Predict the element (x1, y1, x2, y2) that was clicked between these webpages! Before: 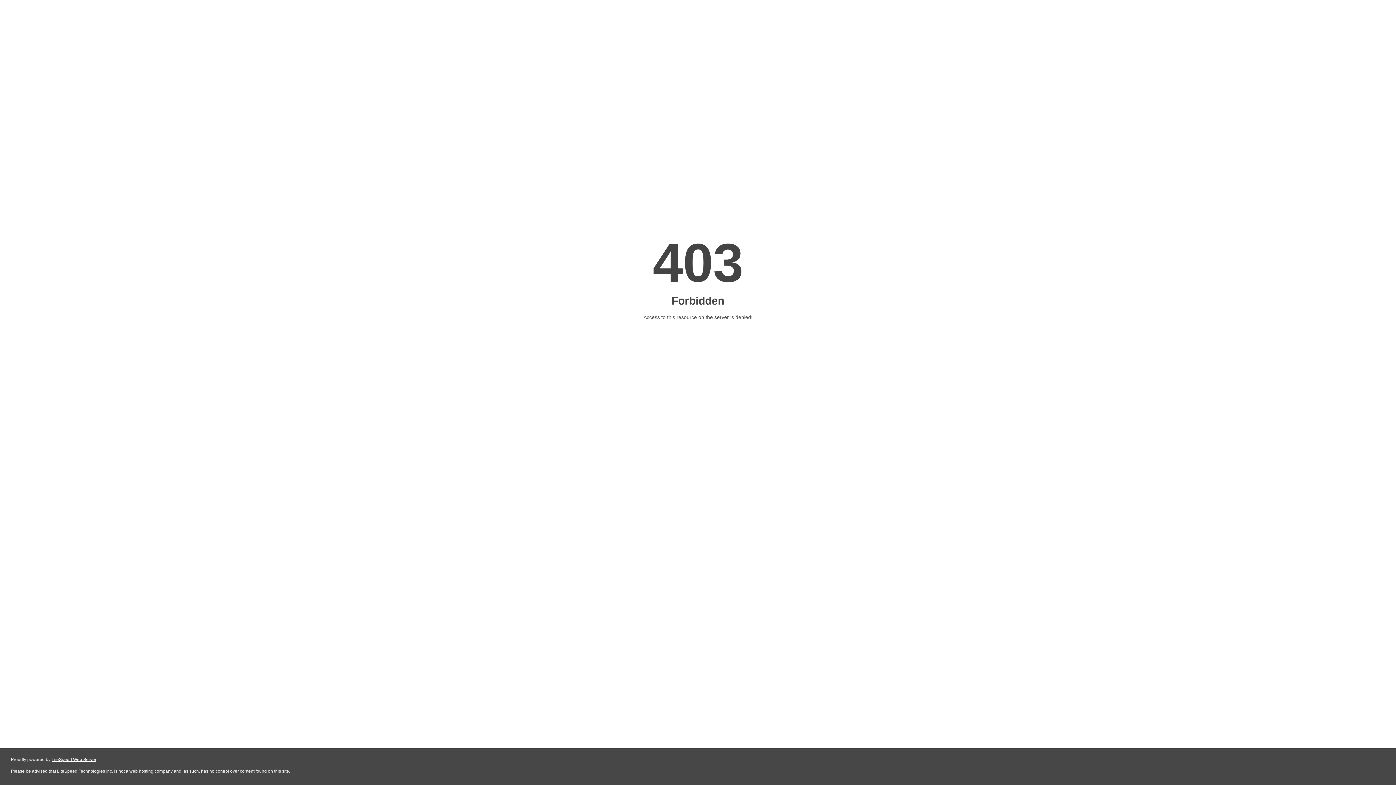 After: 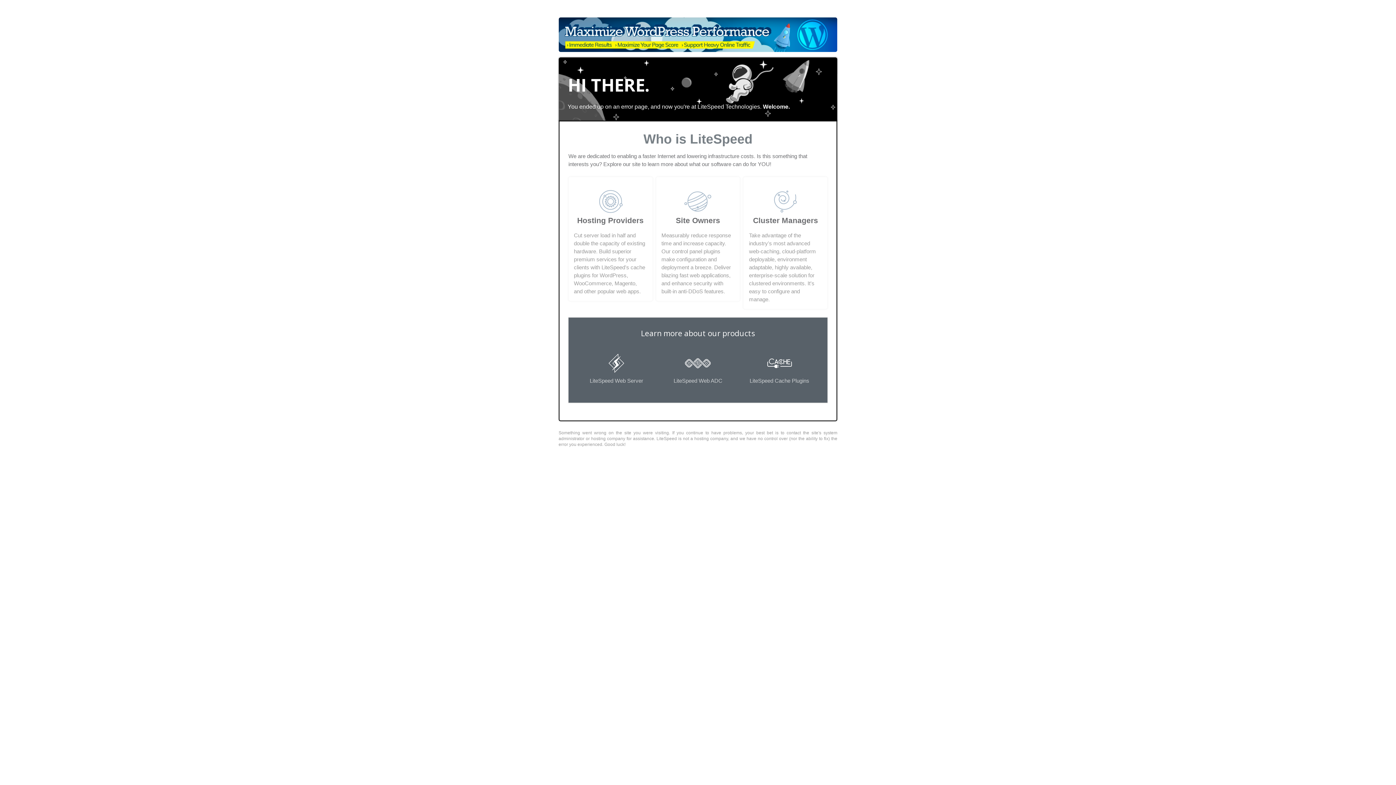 Action: label: LiteSpeed Web Server bbox: (51, 757, 96, 762)